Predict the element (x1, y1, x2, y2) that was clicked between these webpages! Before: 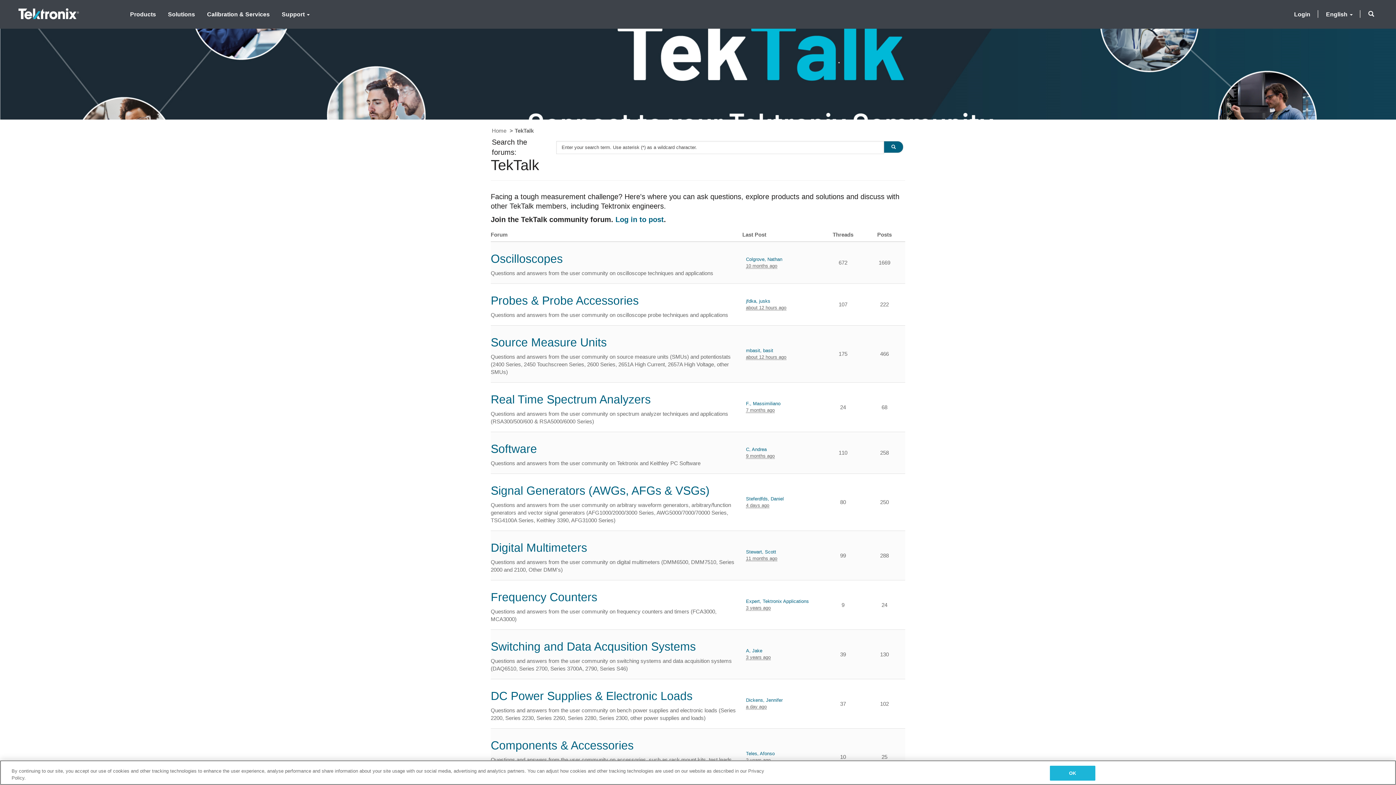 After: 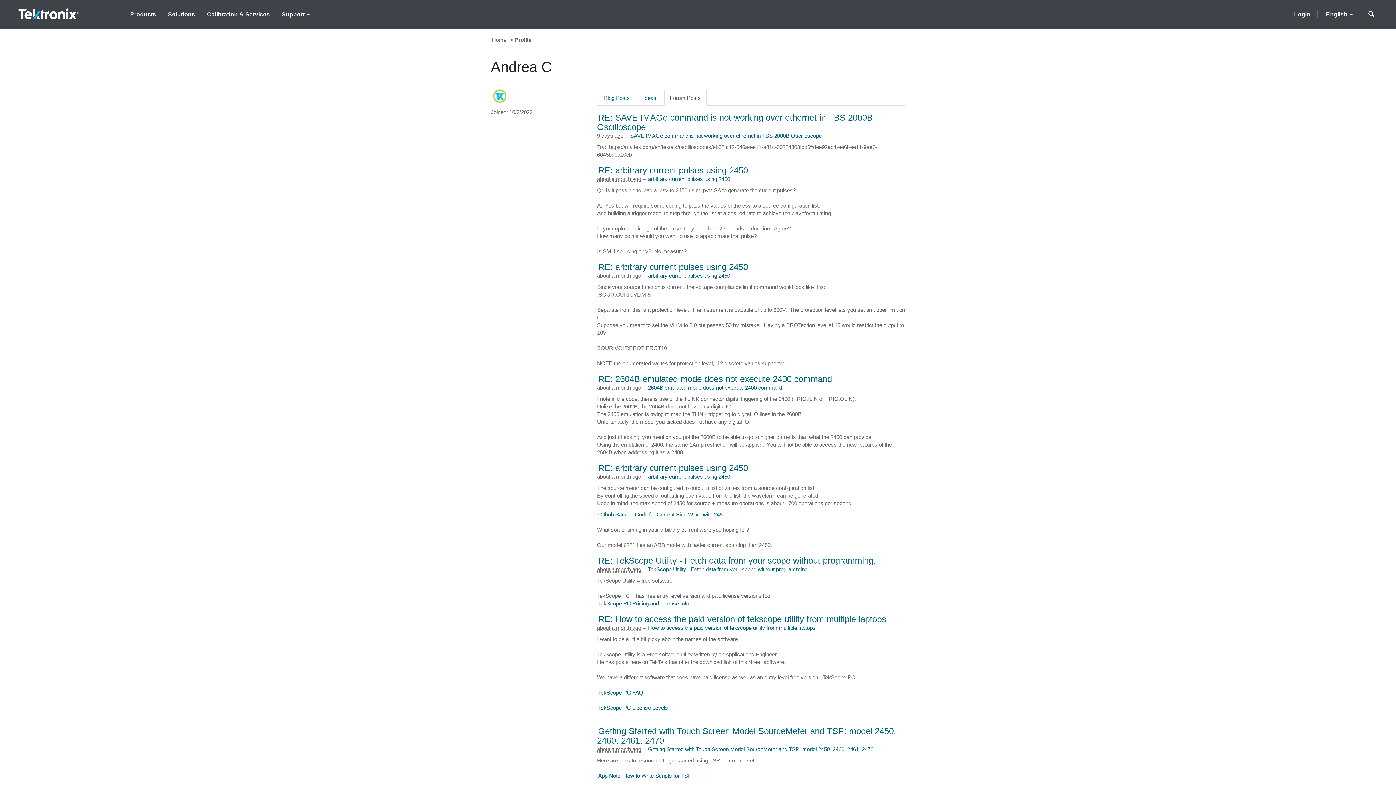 Action: bbox: (746, 446, 774, 453) label: C, Andrea